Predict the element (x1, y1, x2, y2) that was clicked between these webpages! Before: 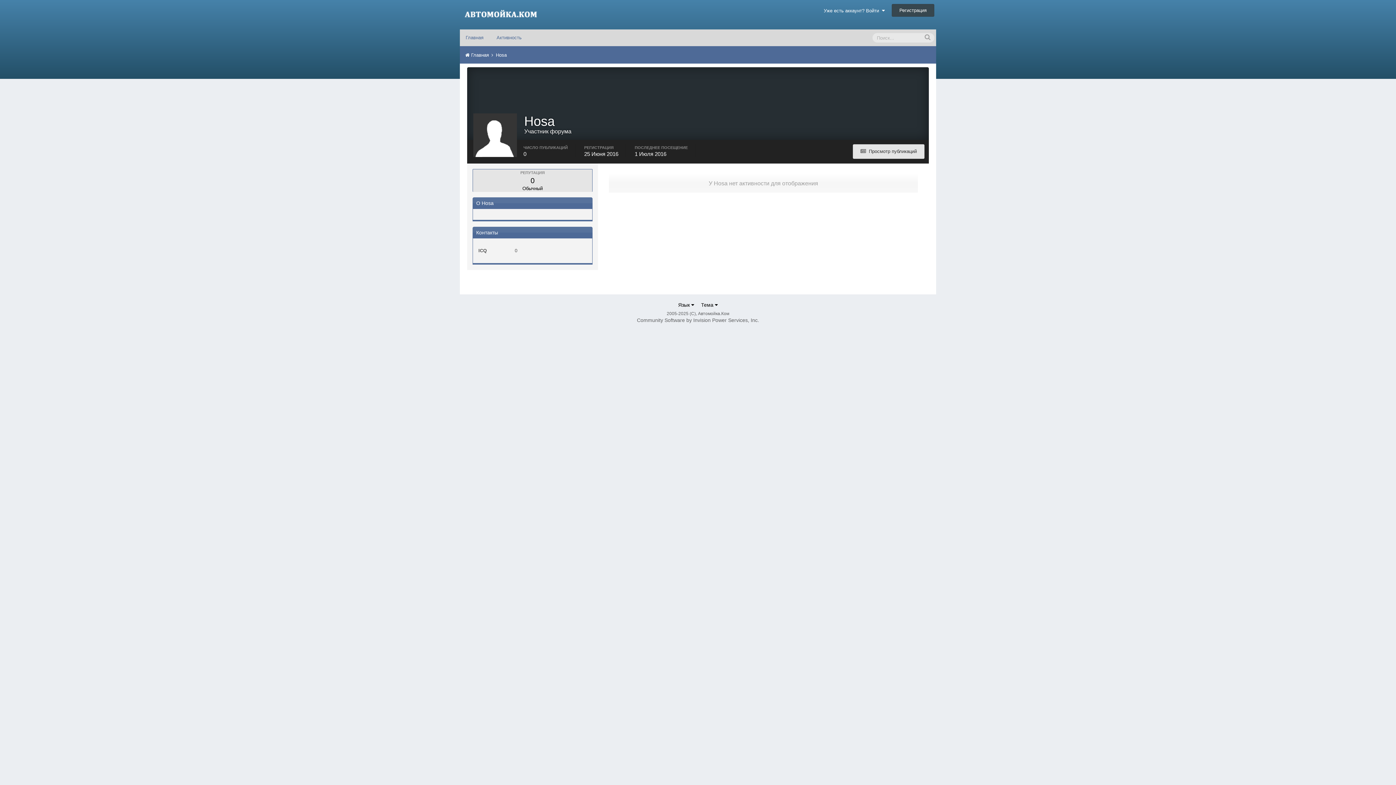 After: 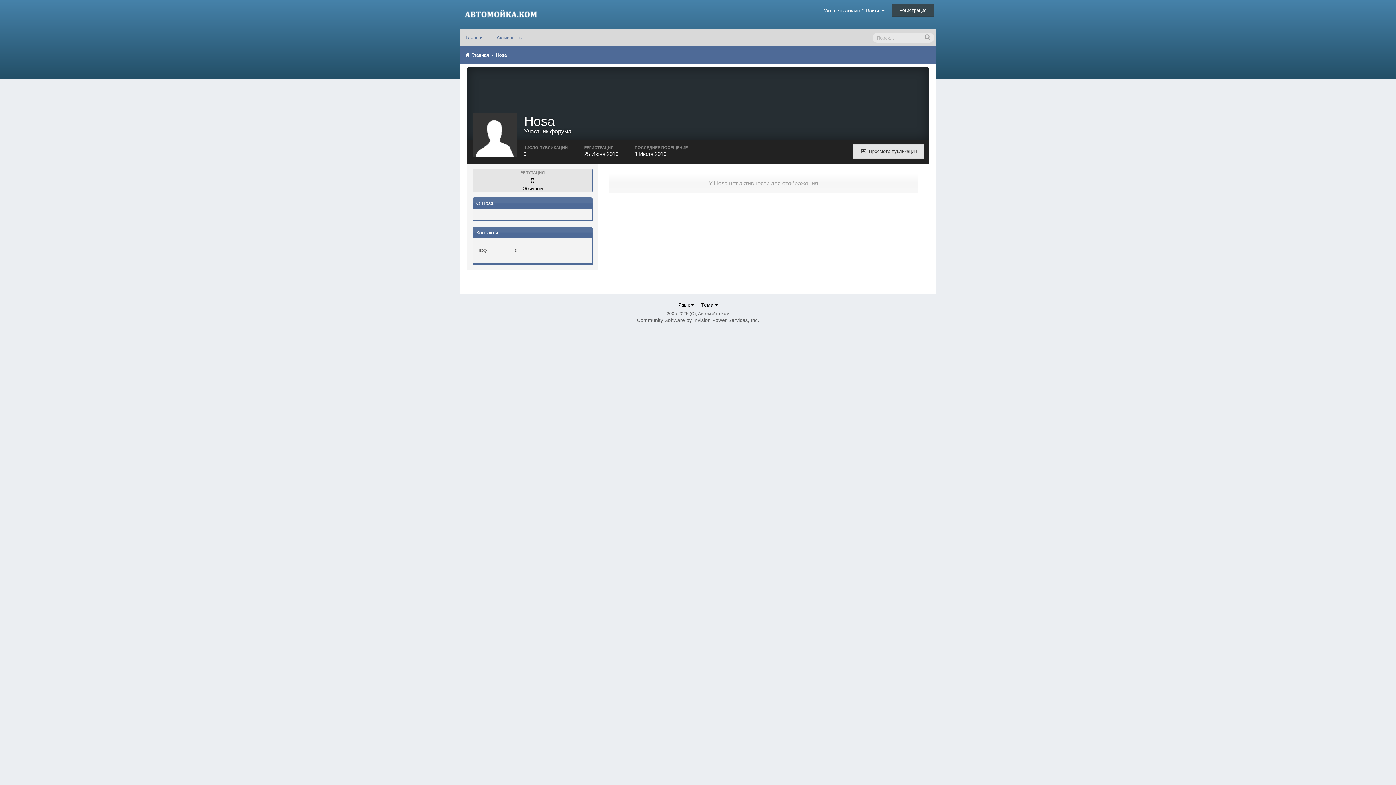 Action: bbox: (497, 284, 508, 289) label: Hosa